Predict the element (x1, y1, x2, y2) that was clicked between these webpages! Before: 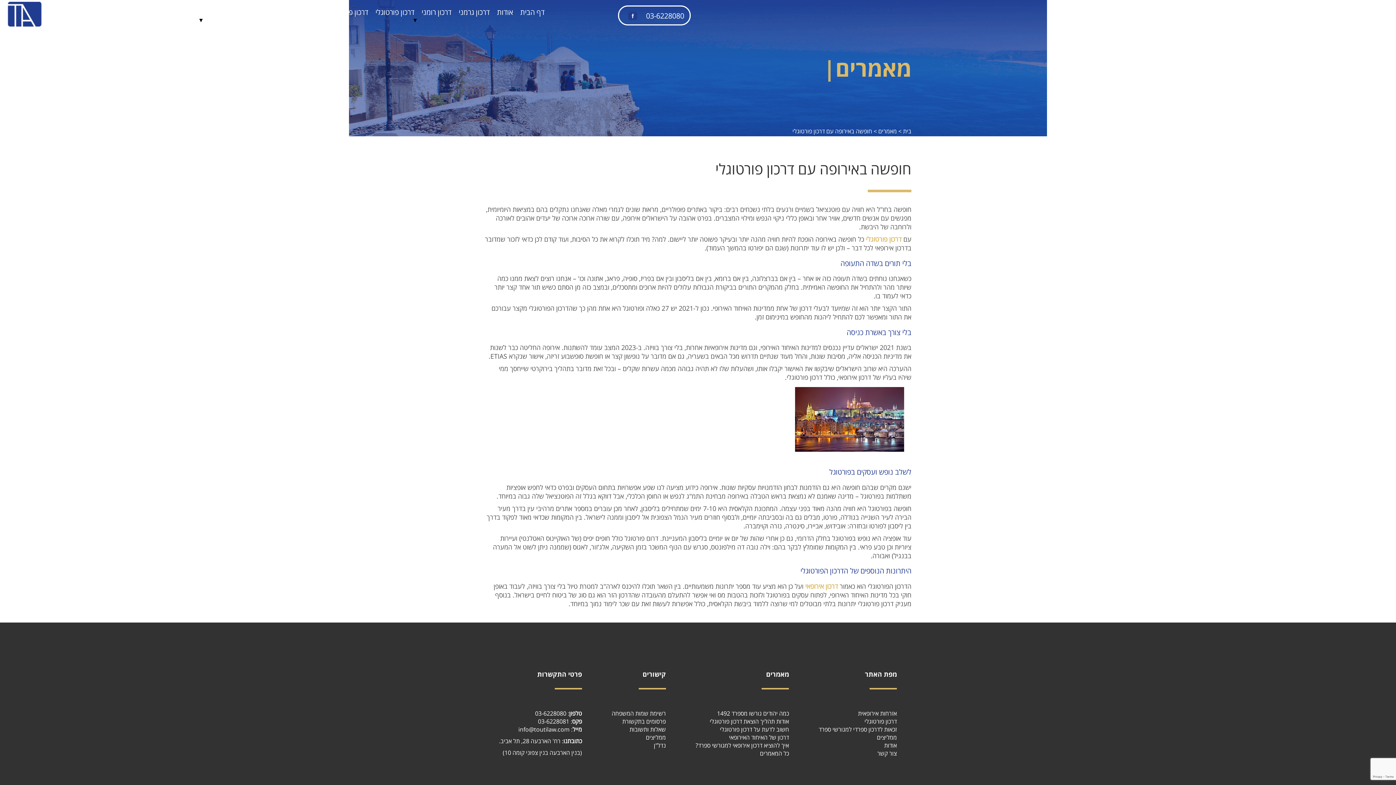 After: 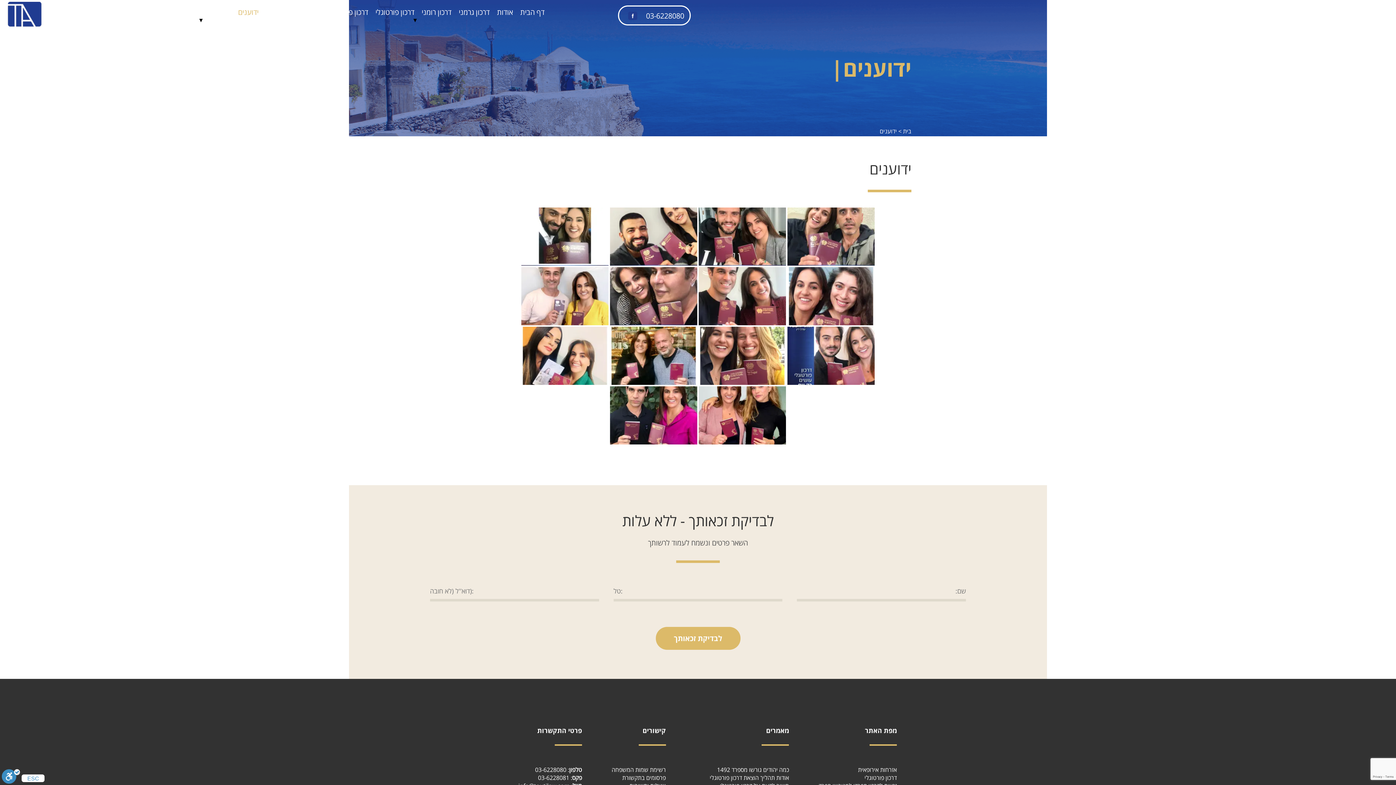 Action: label: ידוענים bbox: (238, 7, 258, 16)